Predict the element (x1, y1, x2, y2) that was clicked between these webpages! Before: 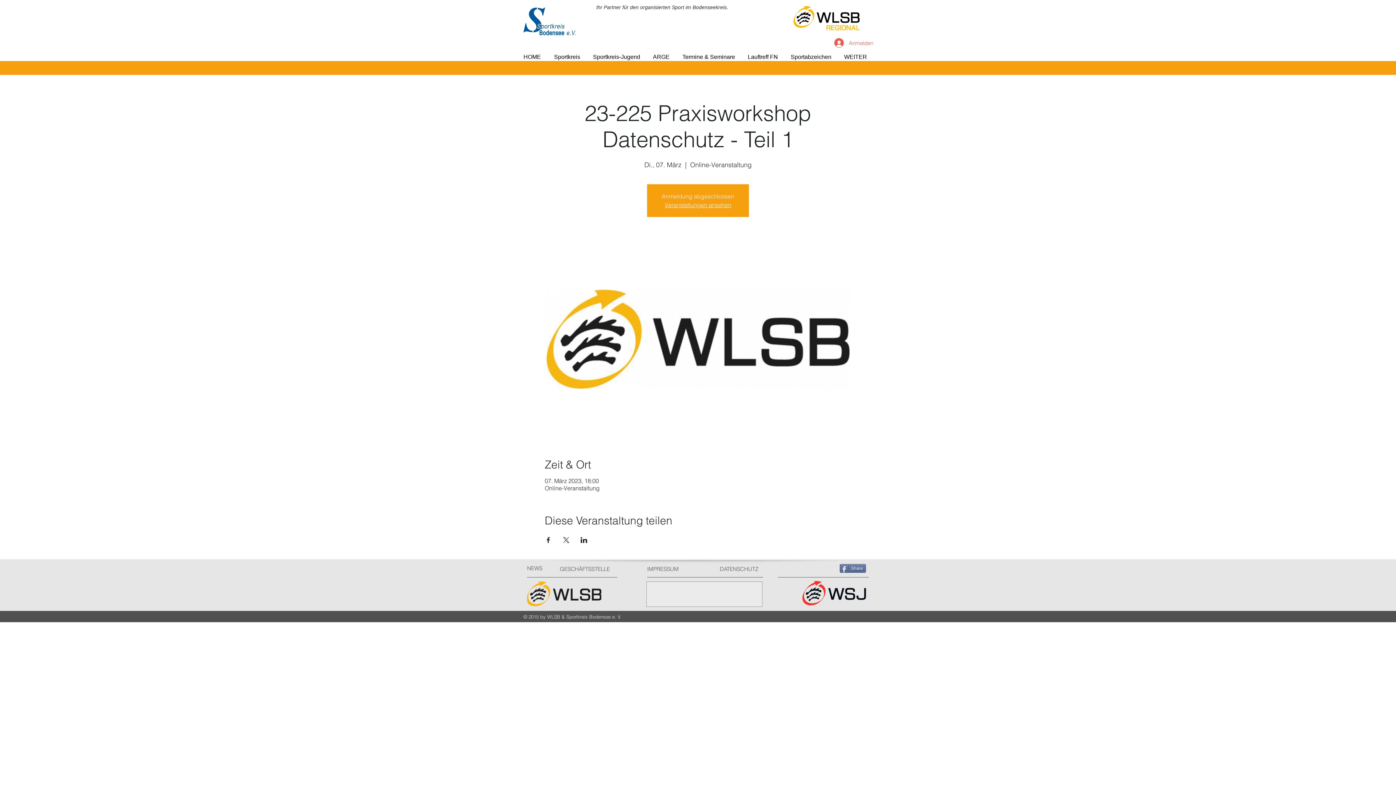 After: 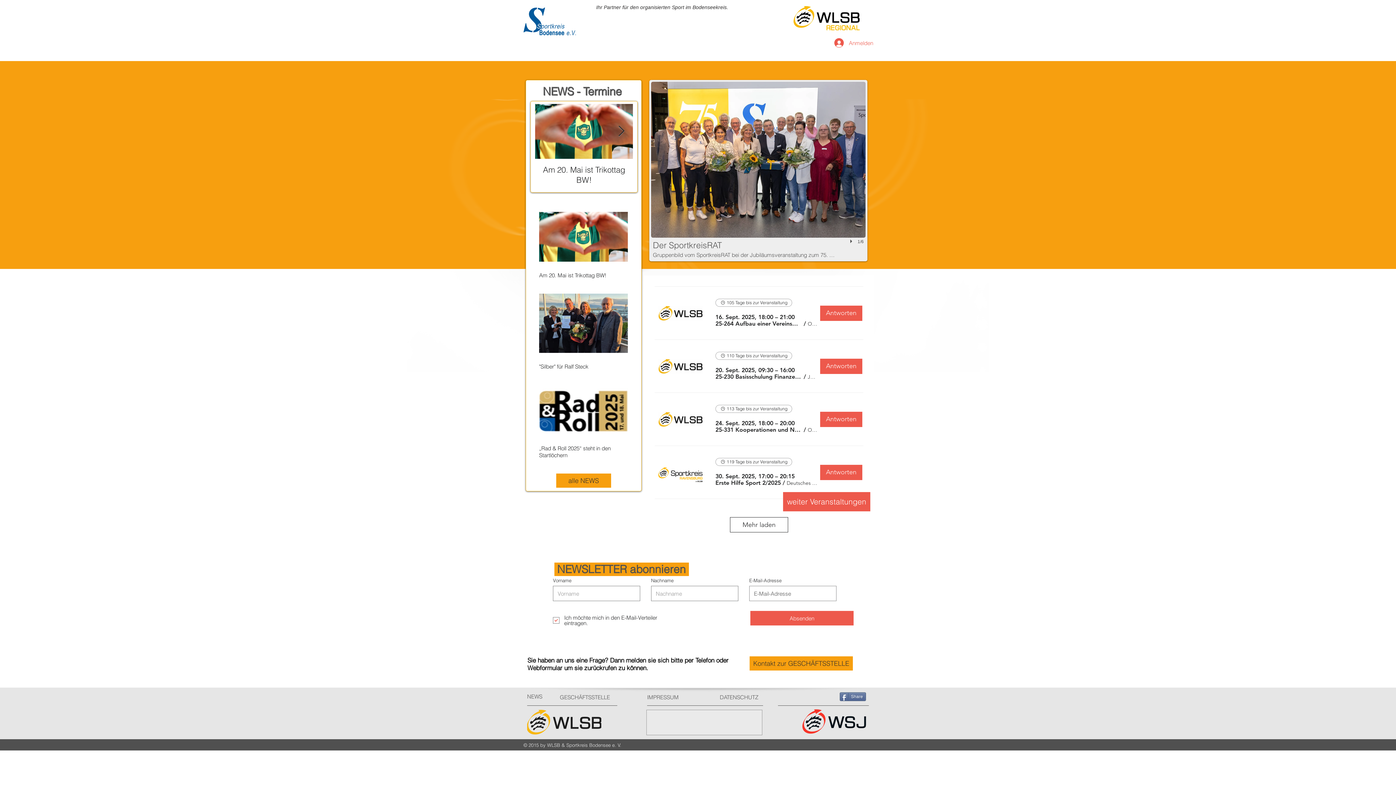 Action: label: Veranstaltungen ansehen bbox: (664, 201, 731, 208)